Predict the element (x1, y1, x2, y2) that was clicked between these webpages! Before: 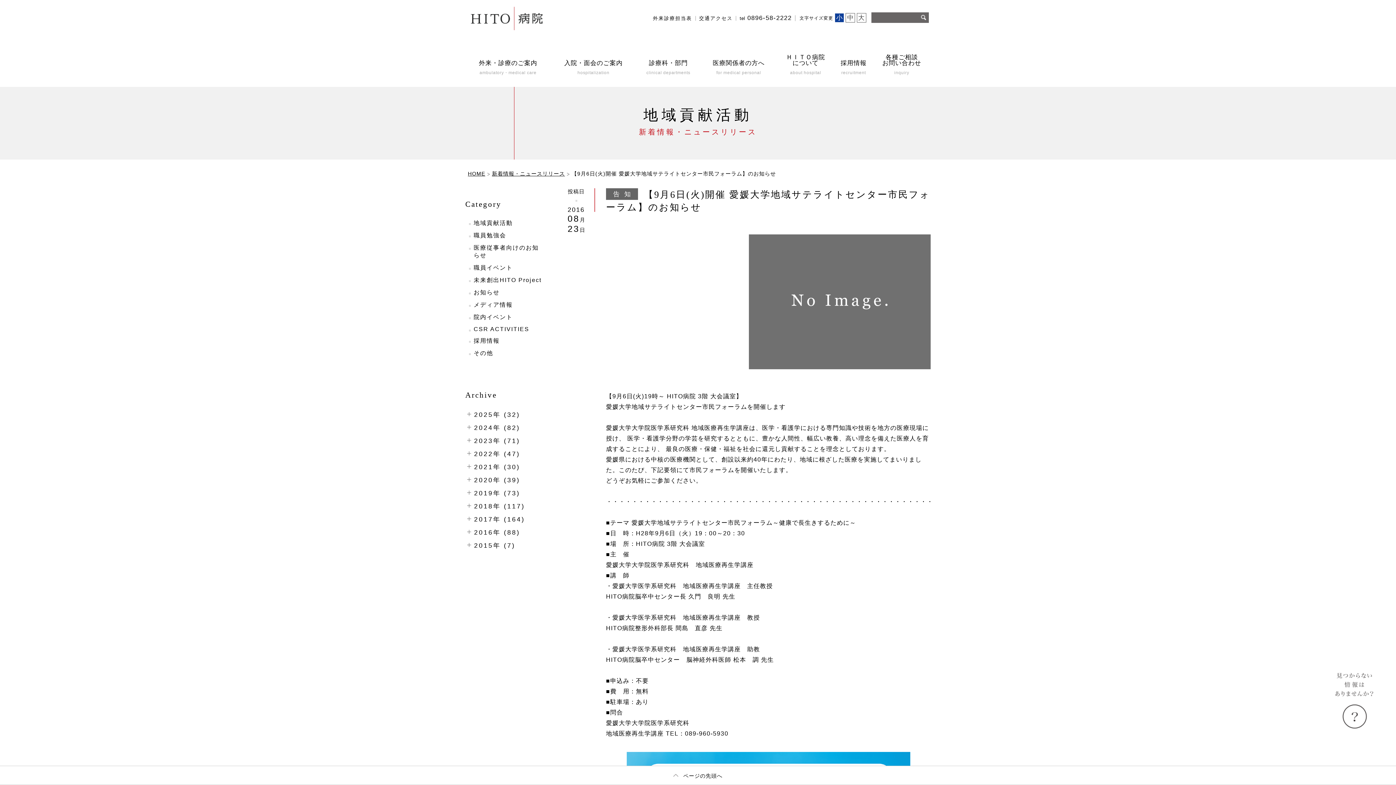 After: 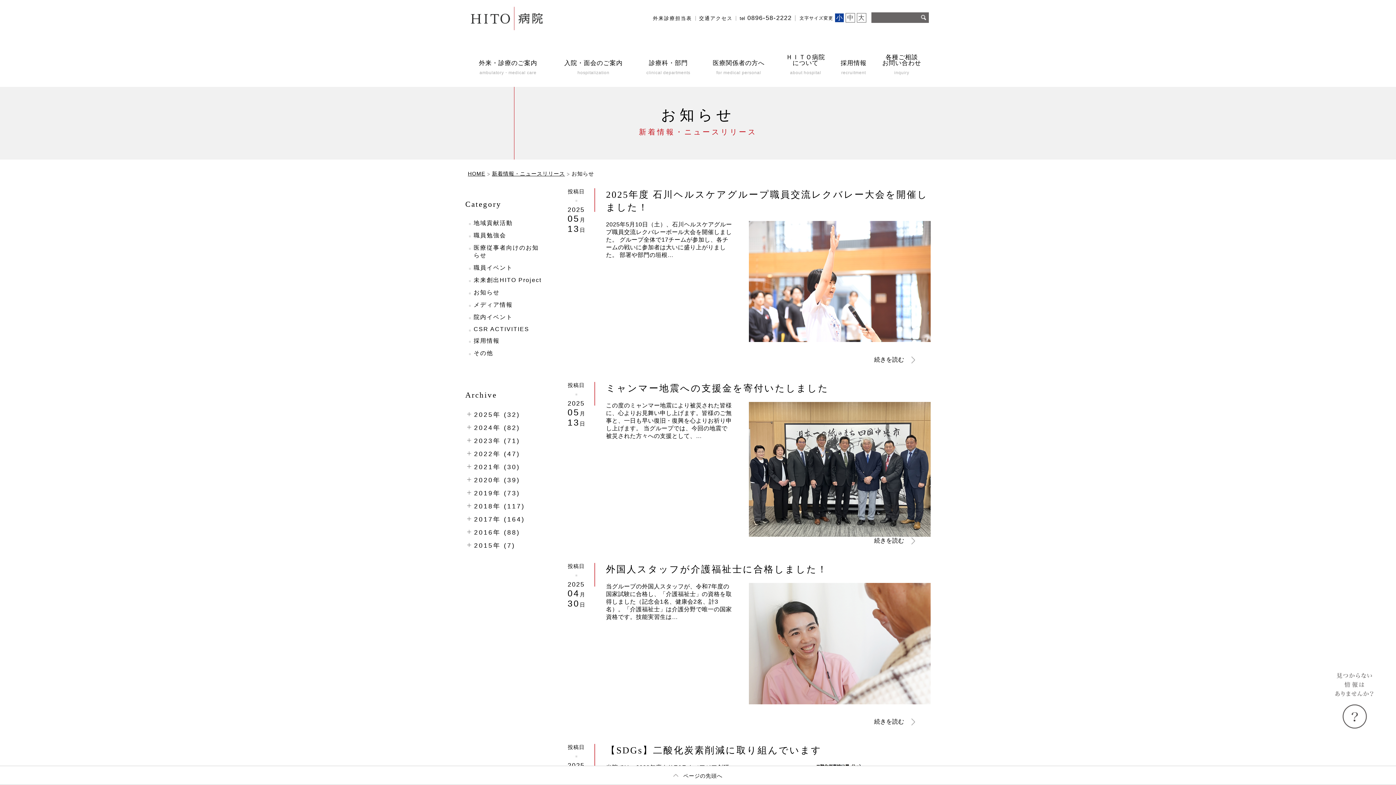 Action: bbox: (473, 289, 499, 295) label: お知らせ